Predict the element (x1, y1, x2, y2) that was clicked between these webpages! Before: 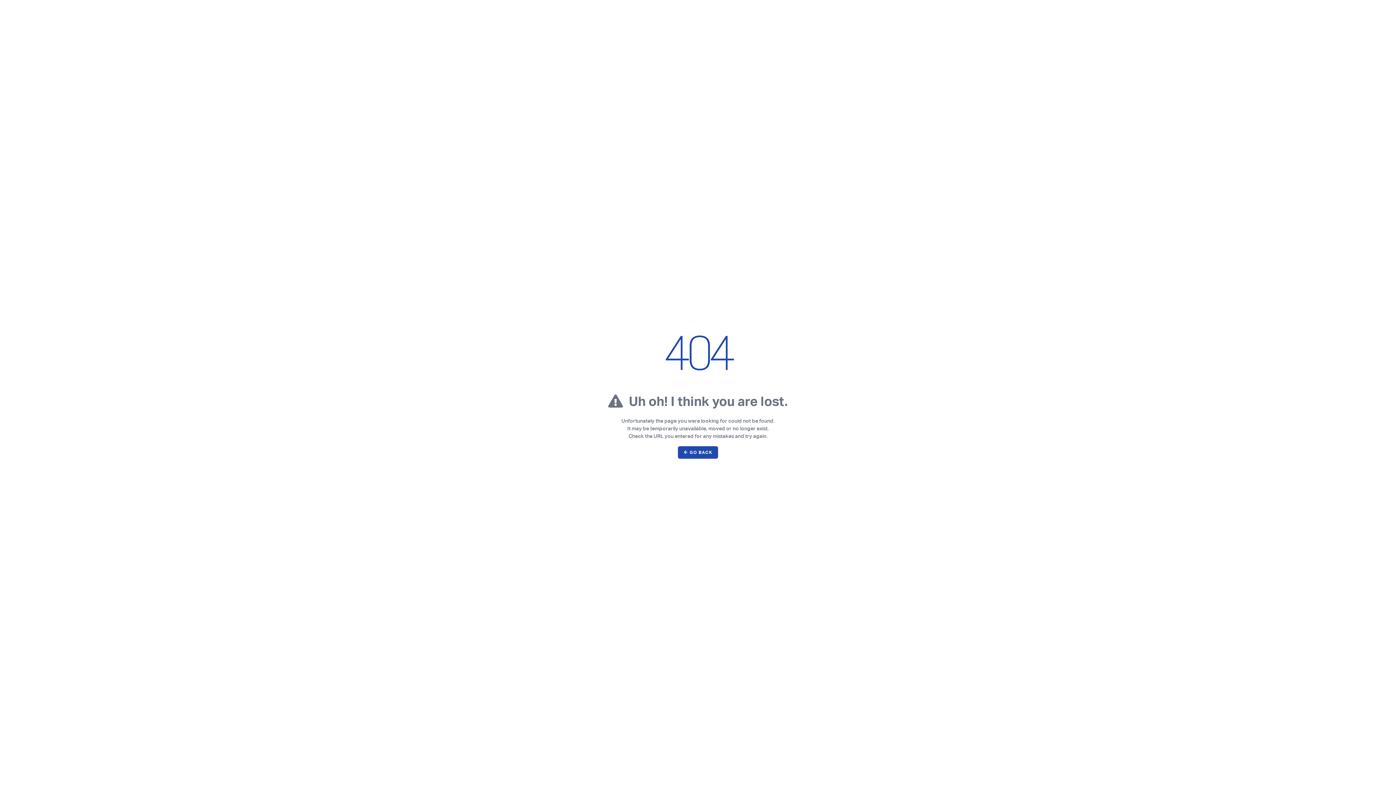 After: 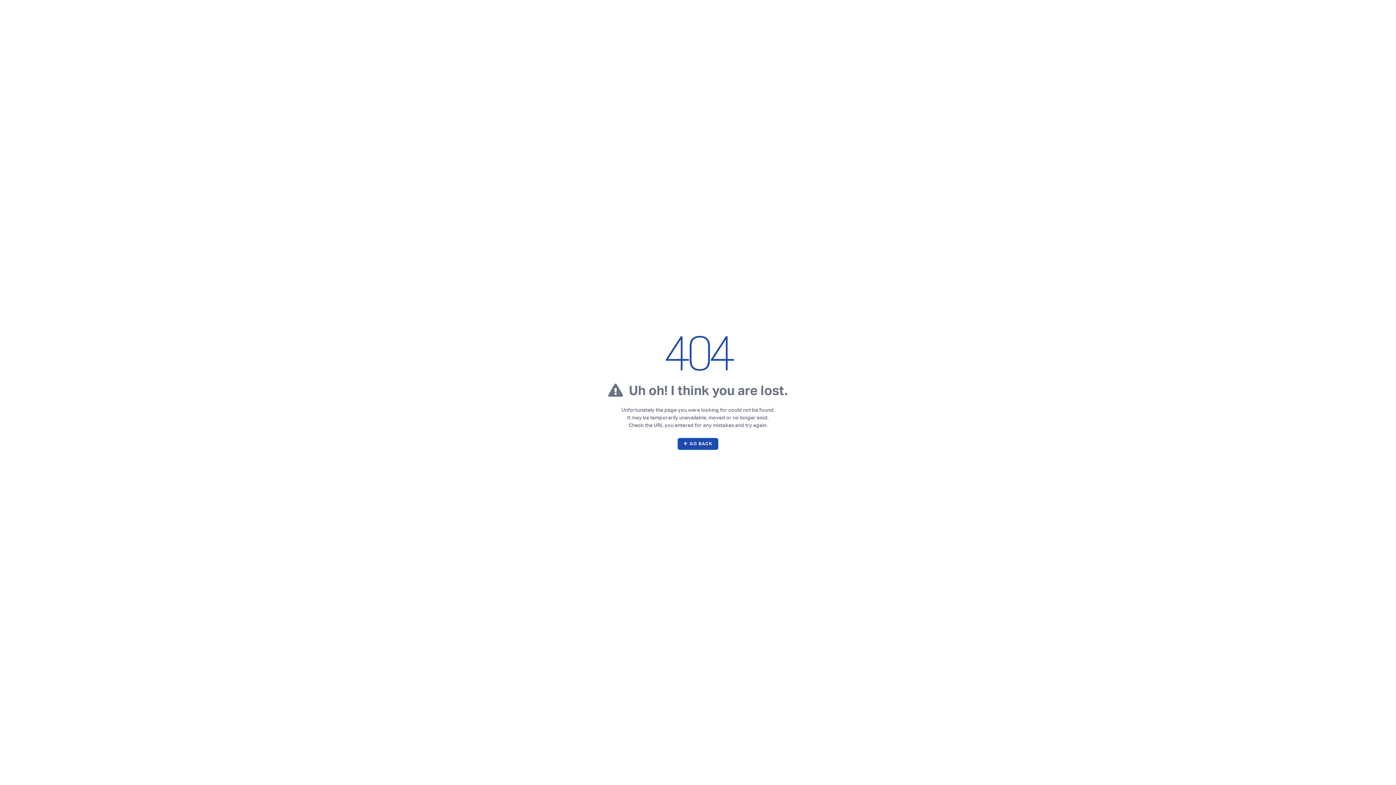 Action: label: ← GO BACK bbox: (677, 446, 718, 459)